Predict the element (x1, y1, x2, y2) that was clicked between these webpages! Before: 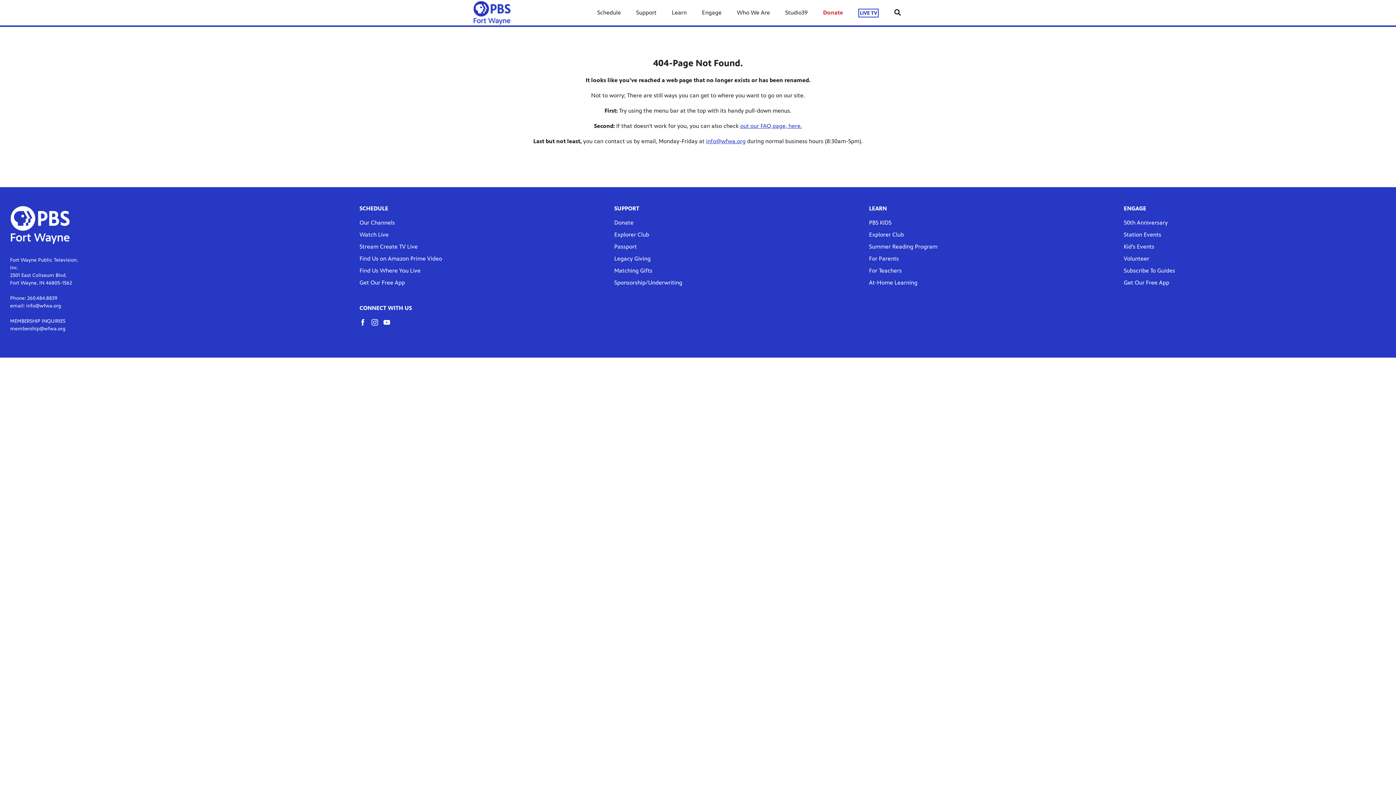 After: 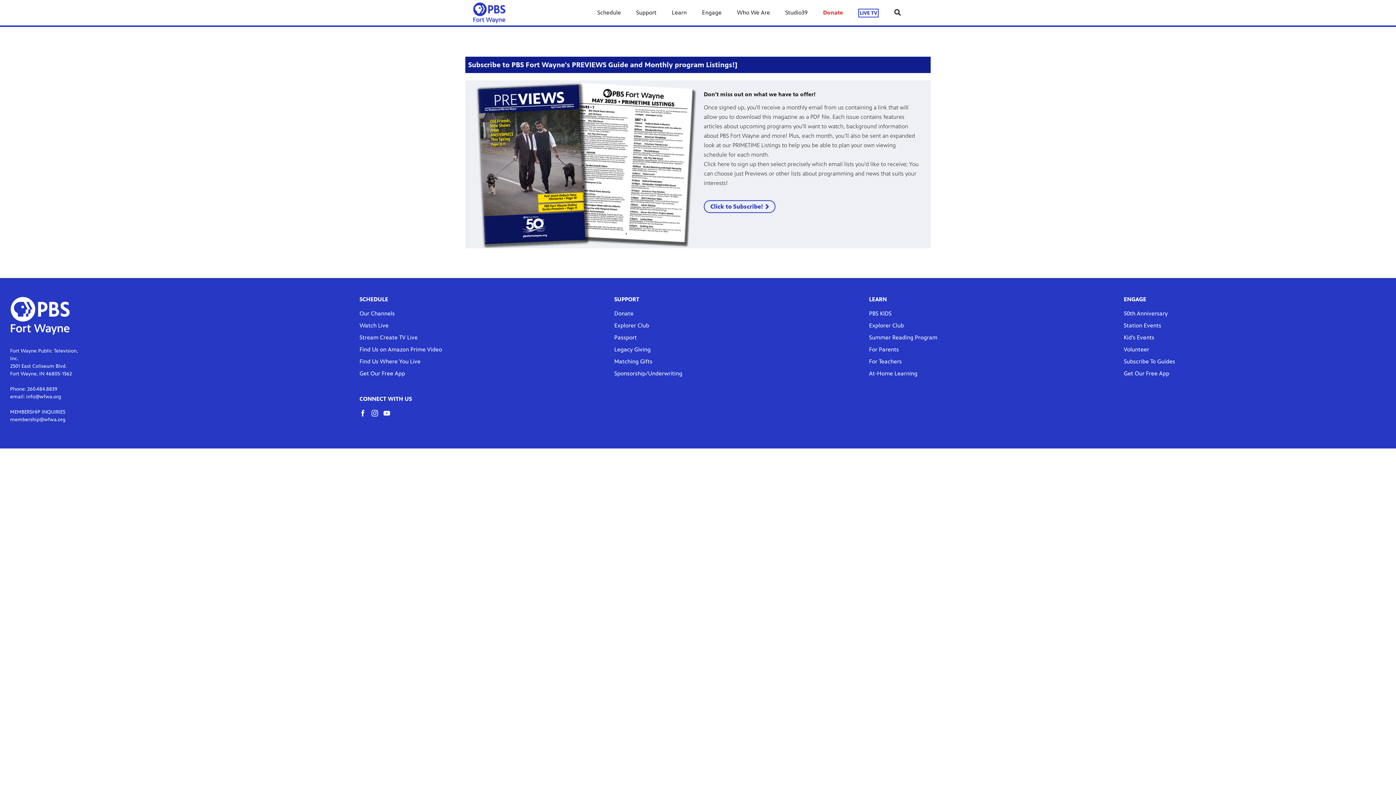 Action: bbox: (1124, 267, 1175, 274) label: Subscribe To Guides link